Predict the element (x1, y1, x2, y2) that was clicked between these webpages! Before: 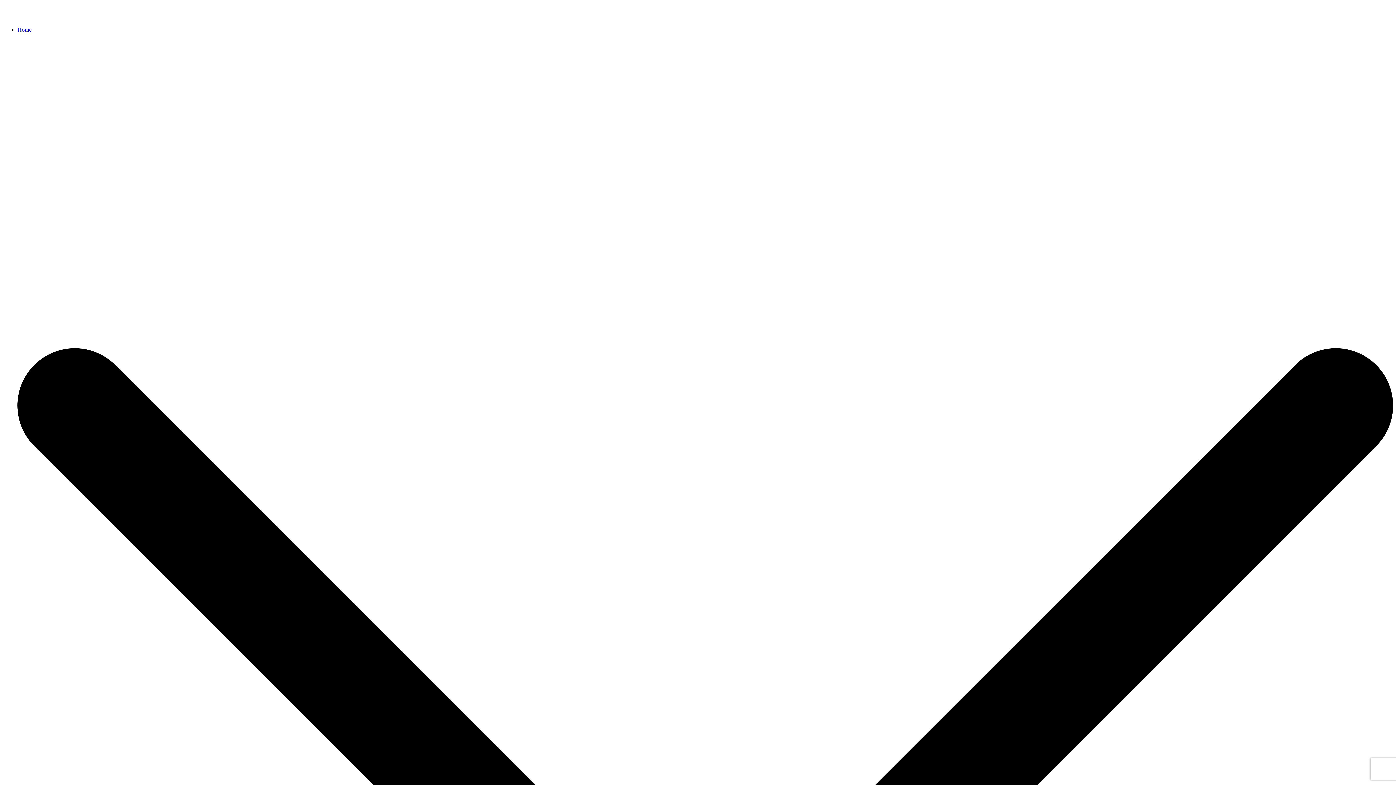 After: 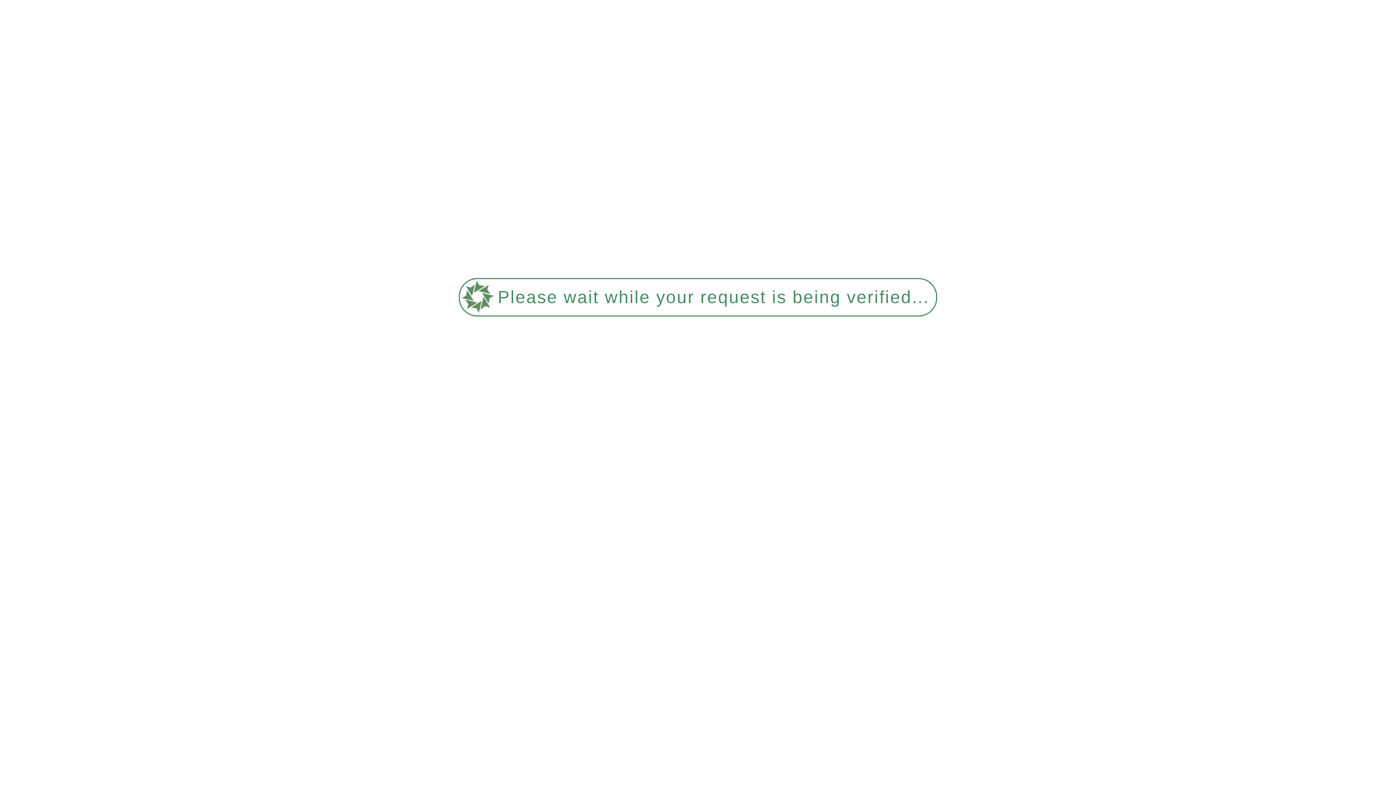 Action: bbox: (17, 26, 31, 32) label: Home